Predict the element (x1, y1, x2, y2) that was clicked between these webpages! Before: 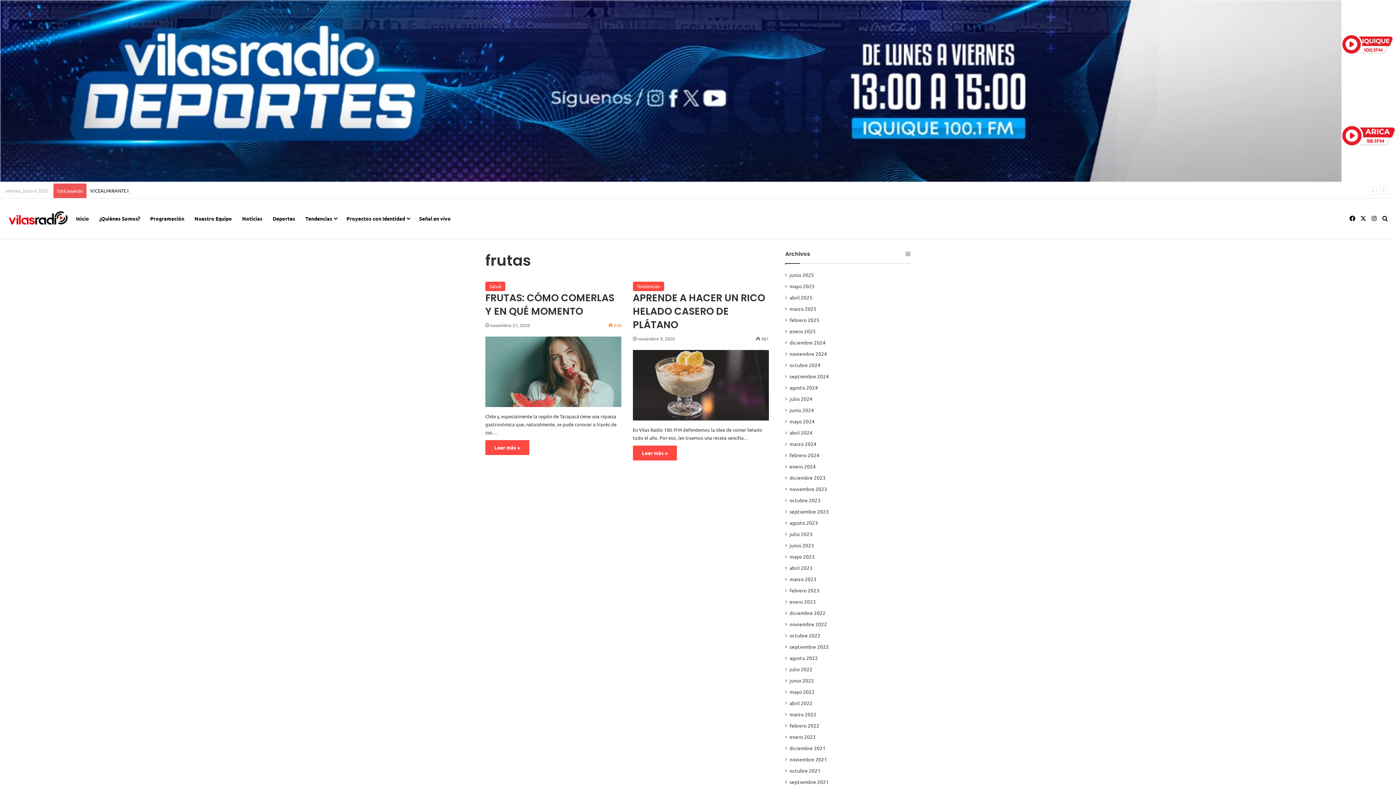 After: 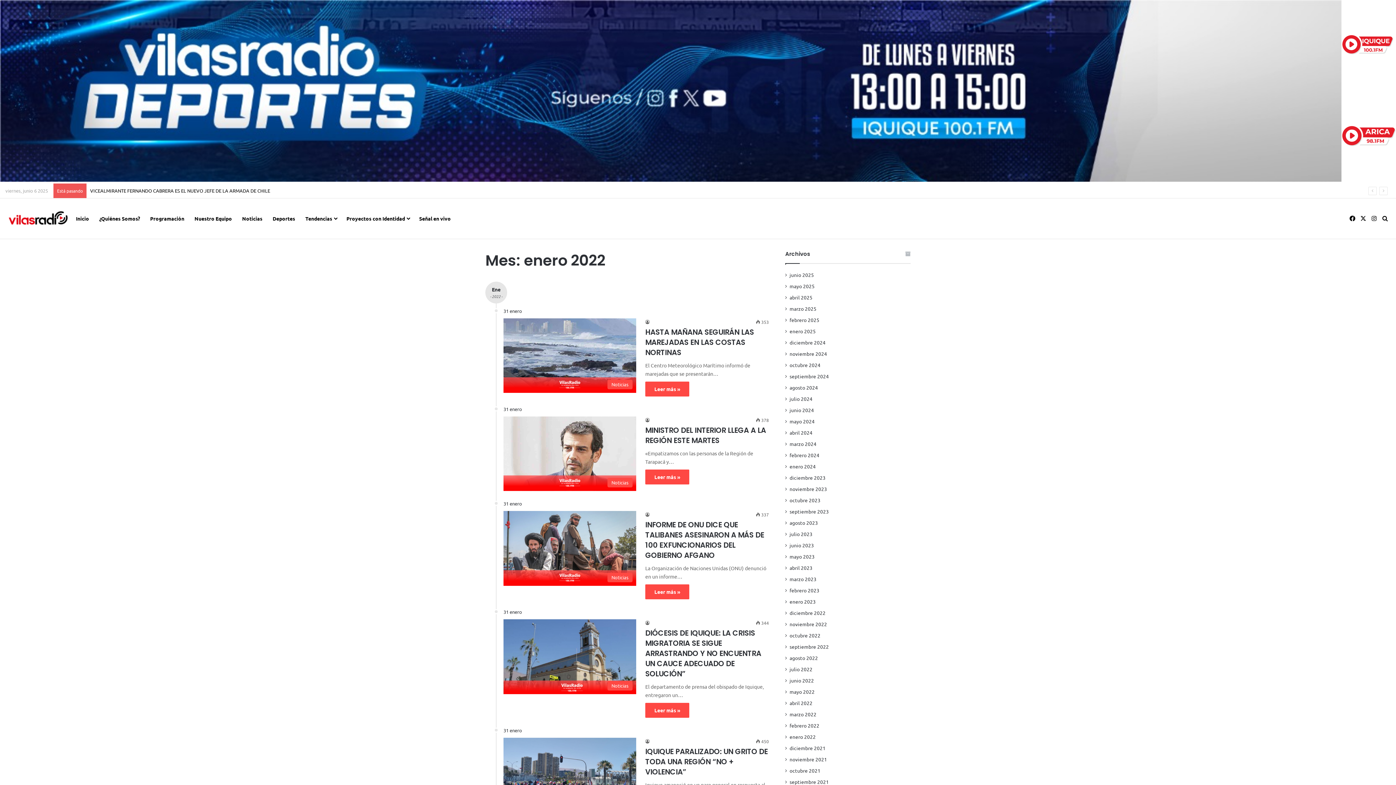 Action: label: enero 2022 bbox: (789, 733, 816, 741)